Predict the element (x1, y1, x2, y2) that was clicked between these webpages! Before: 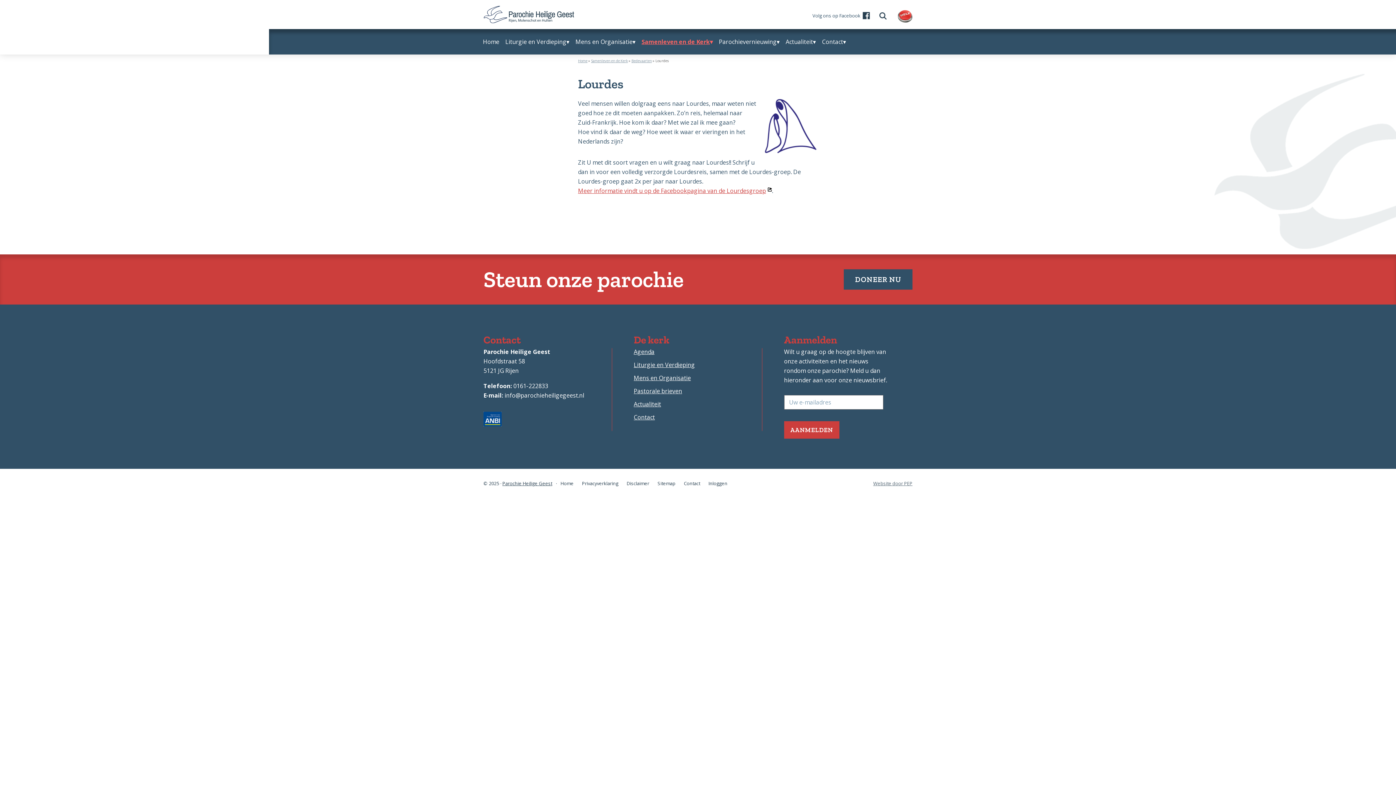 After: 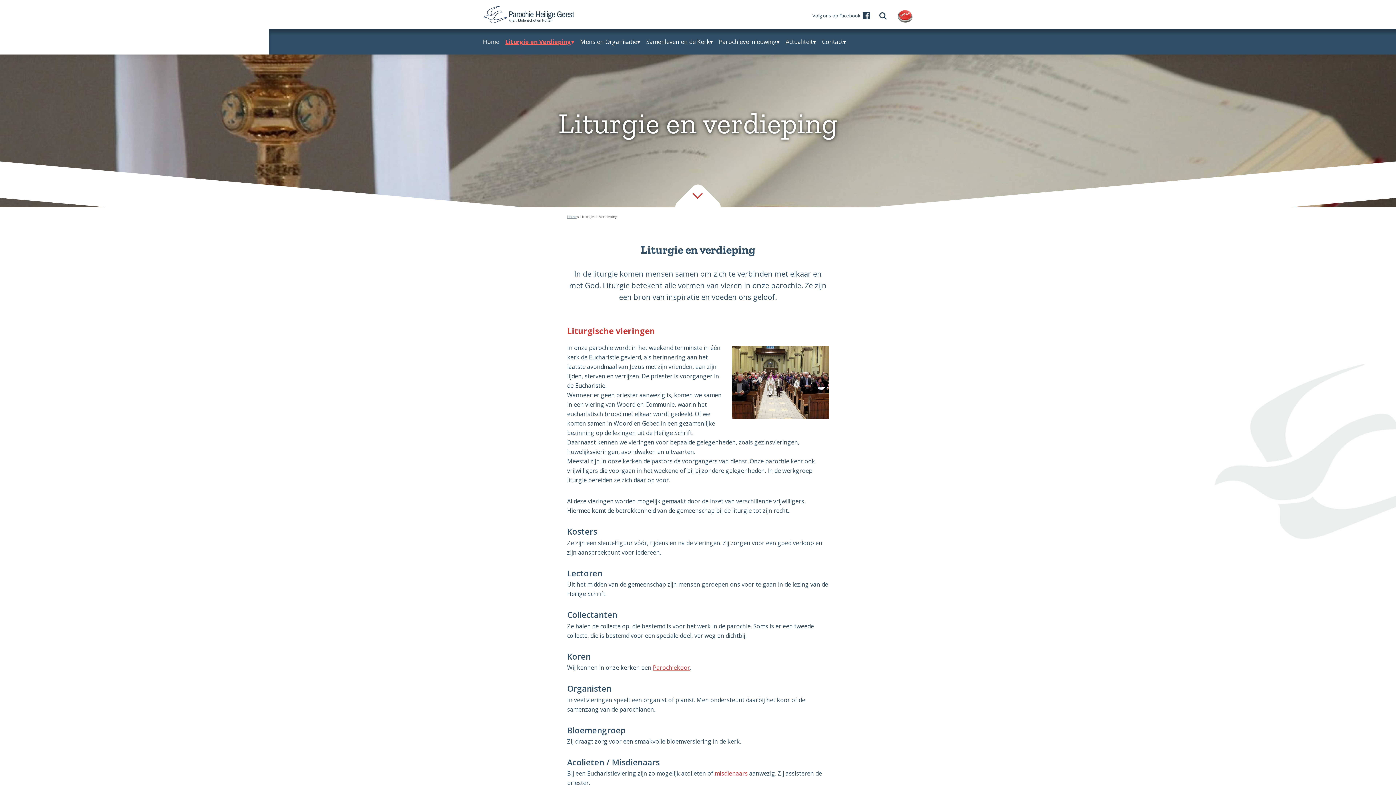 Action: bbox: (503, 34, 571, 49) label: Liturgie en Verdieping